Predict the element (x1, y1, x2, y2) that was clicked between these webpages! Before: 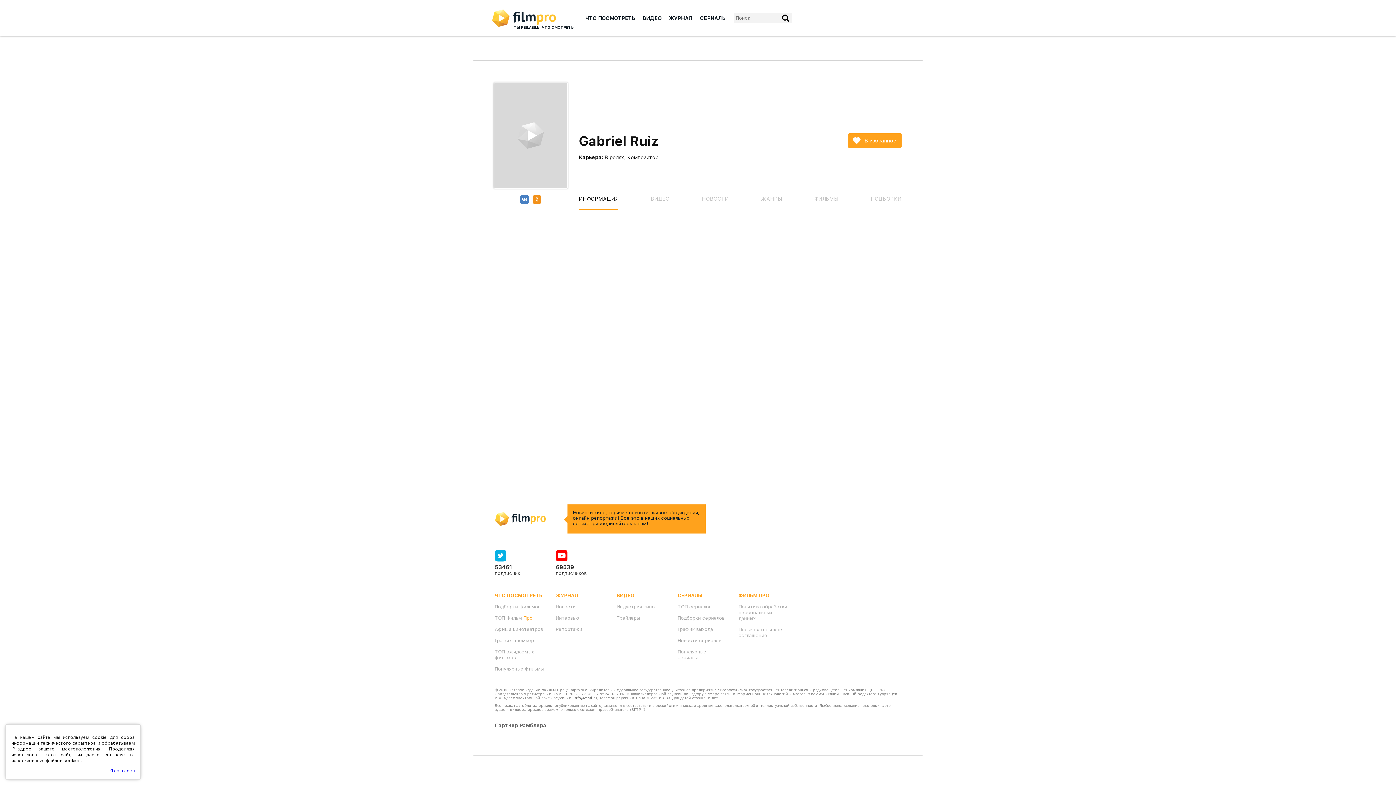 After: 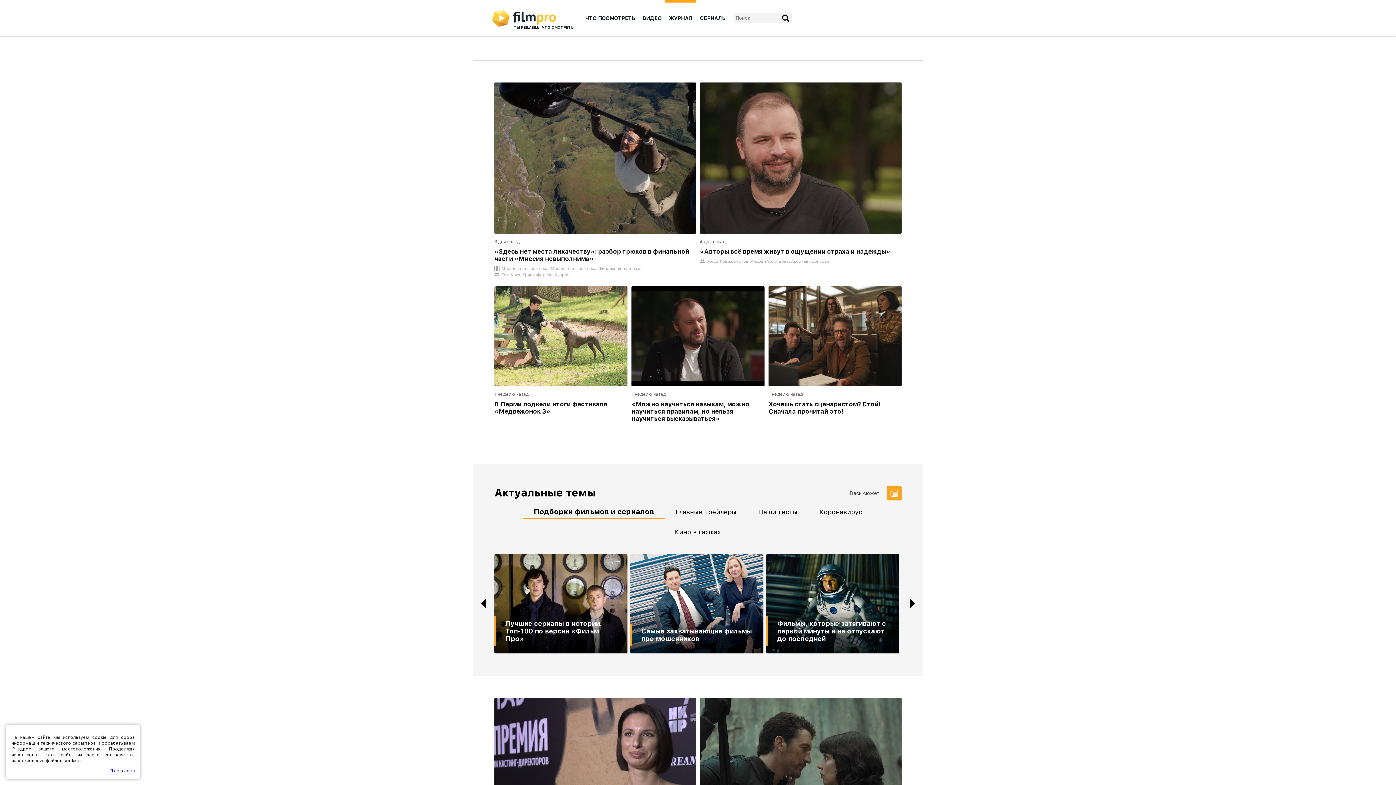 Action: label: ЖУРНАЛ bbox: (665, 0, 696, 36)